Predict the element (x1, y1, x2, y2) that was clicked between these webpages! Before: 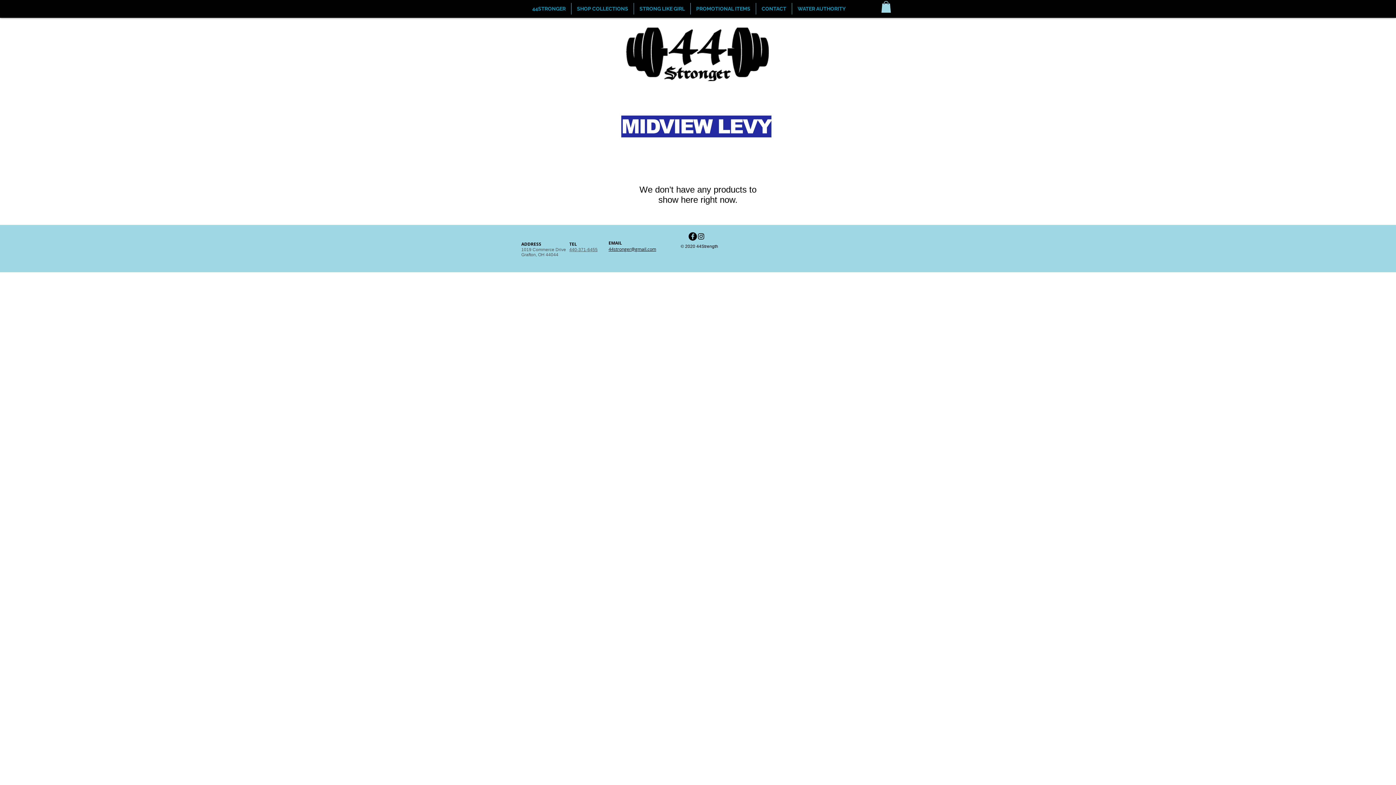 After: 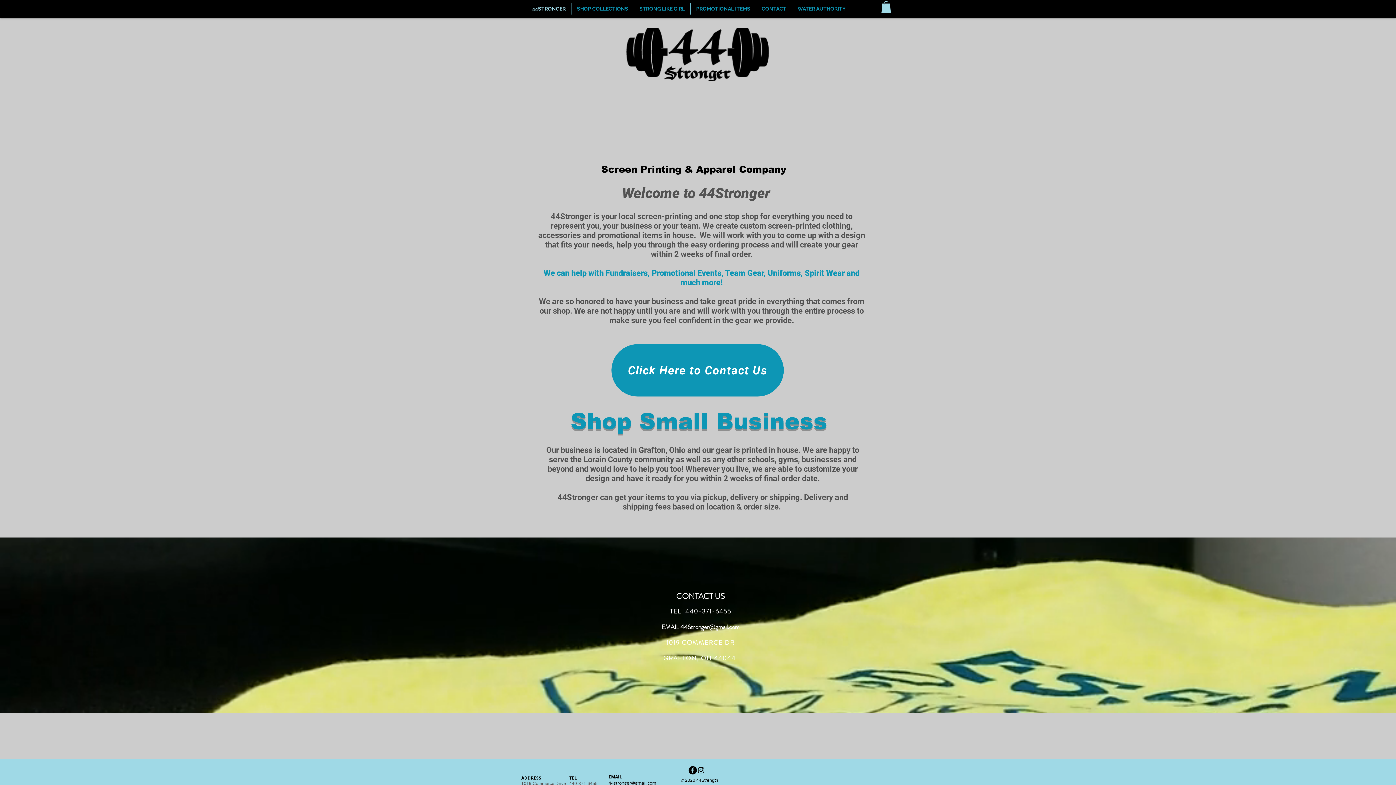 Action: bbox: (526, 2, 571, 14) label: 44STRONGER